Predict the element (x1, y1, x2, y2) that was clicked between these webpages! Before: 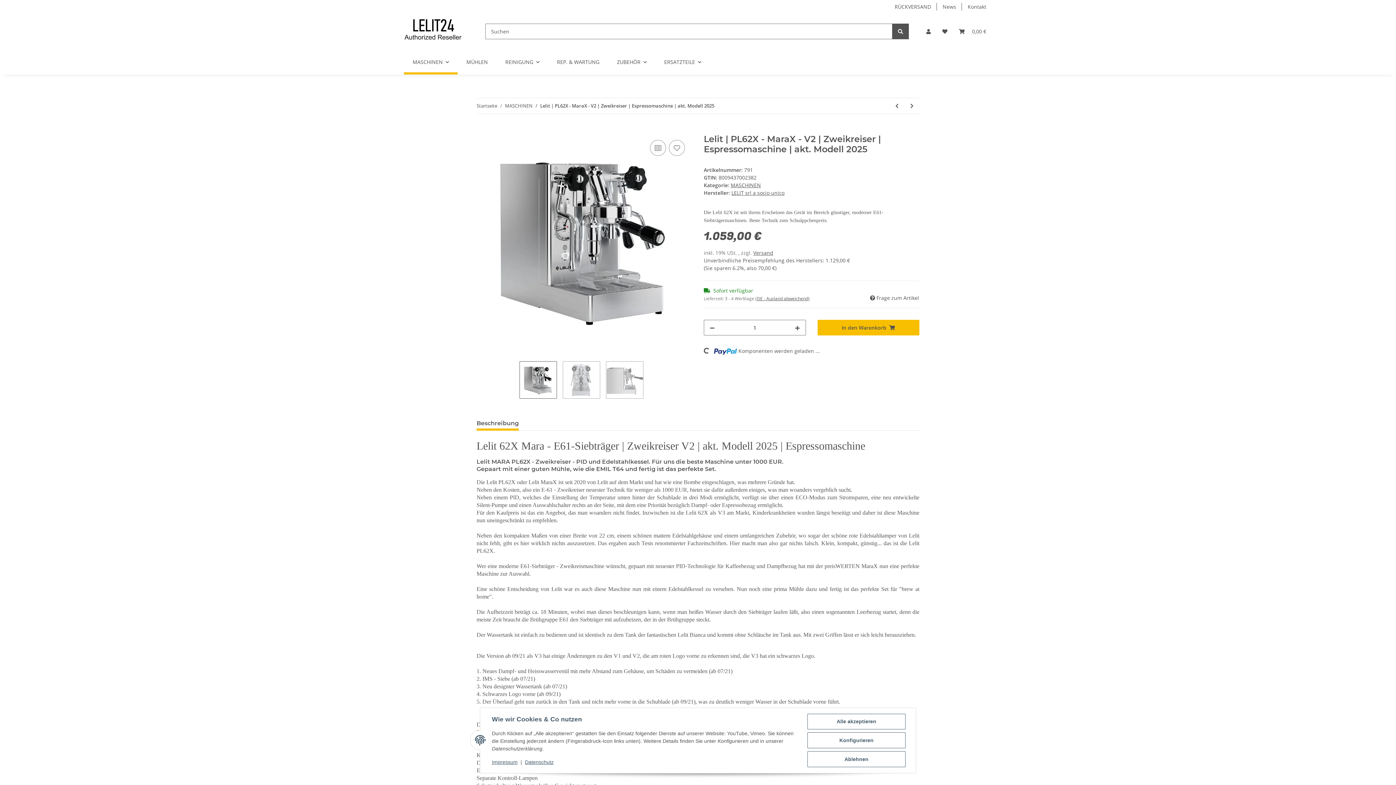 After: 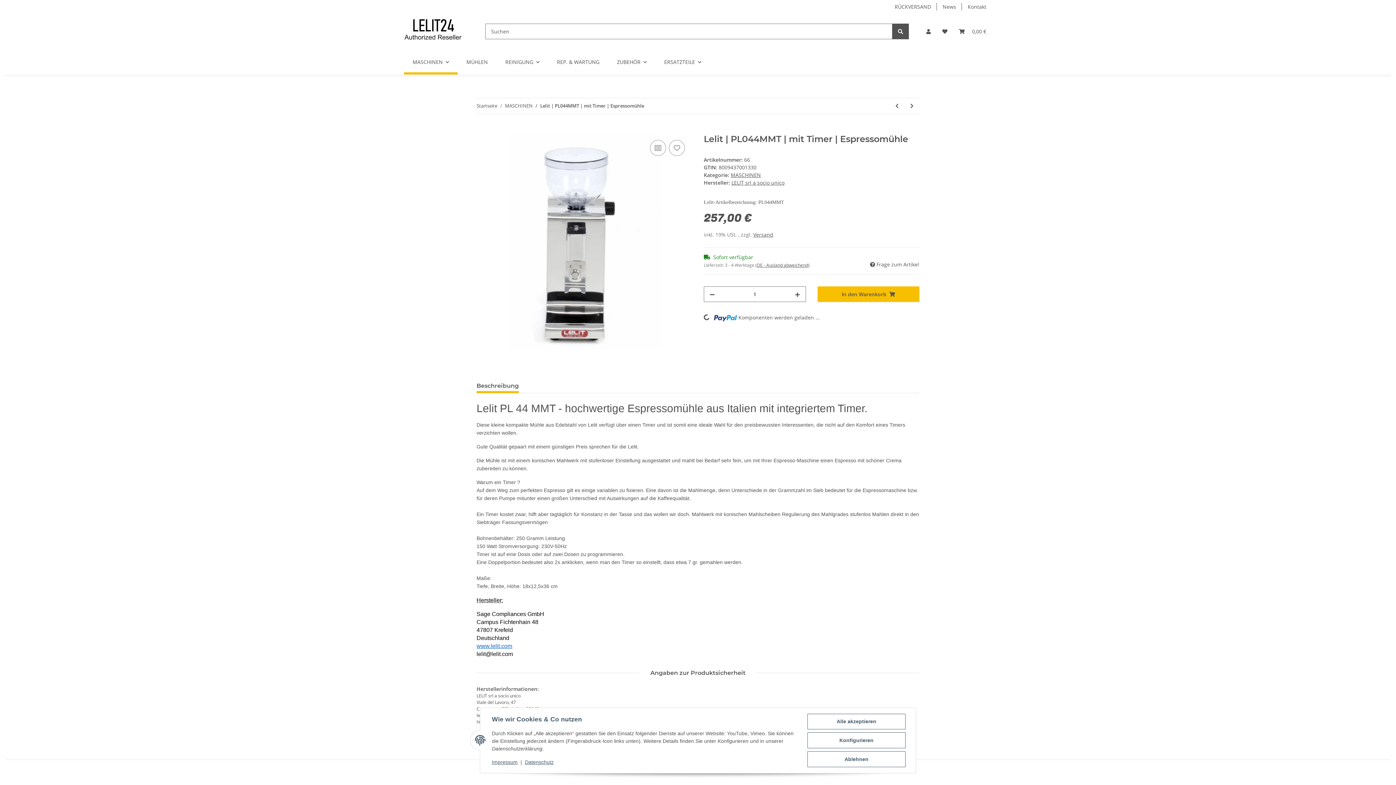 Action: bbox: (889, 98, 904, 113) label: zum vorherigen Artikel: Lelit | PL044MMT | mit Timer | Espressomühle